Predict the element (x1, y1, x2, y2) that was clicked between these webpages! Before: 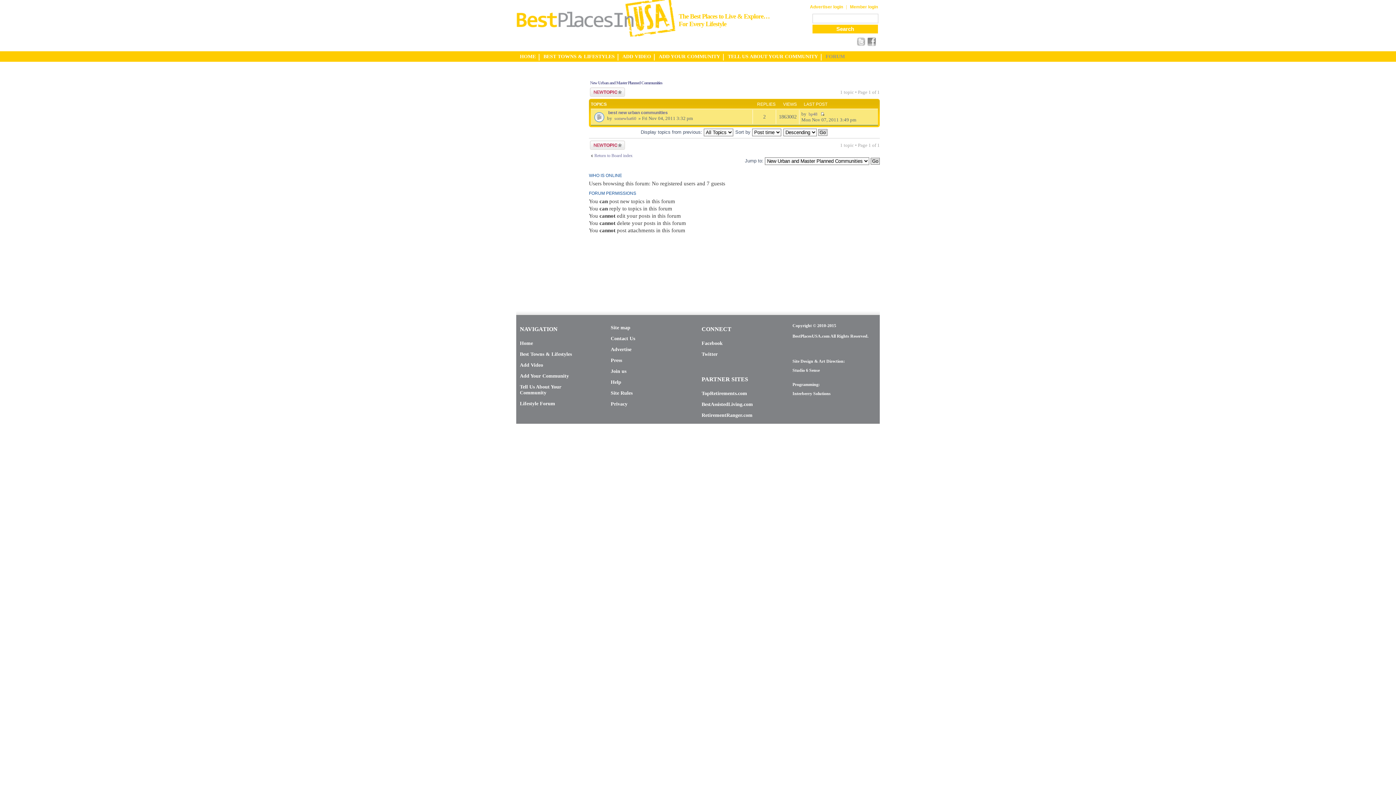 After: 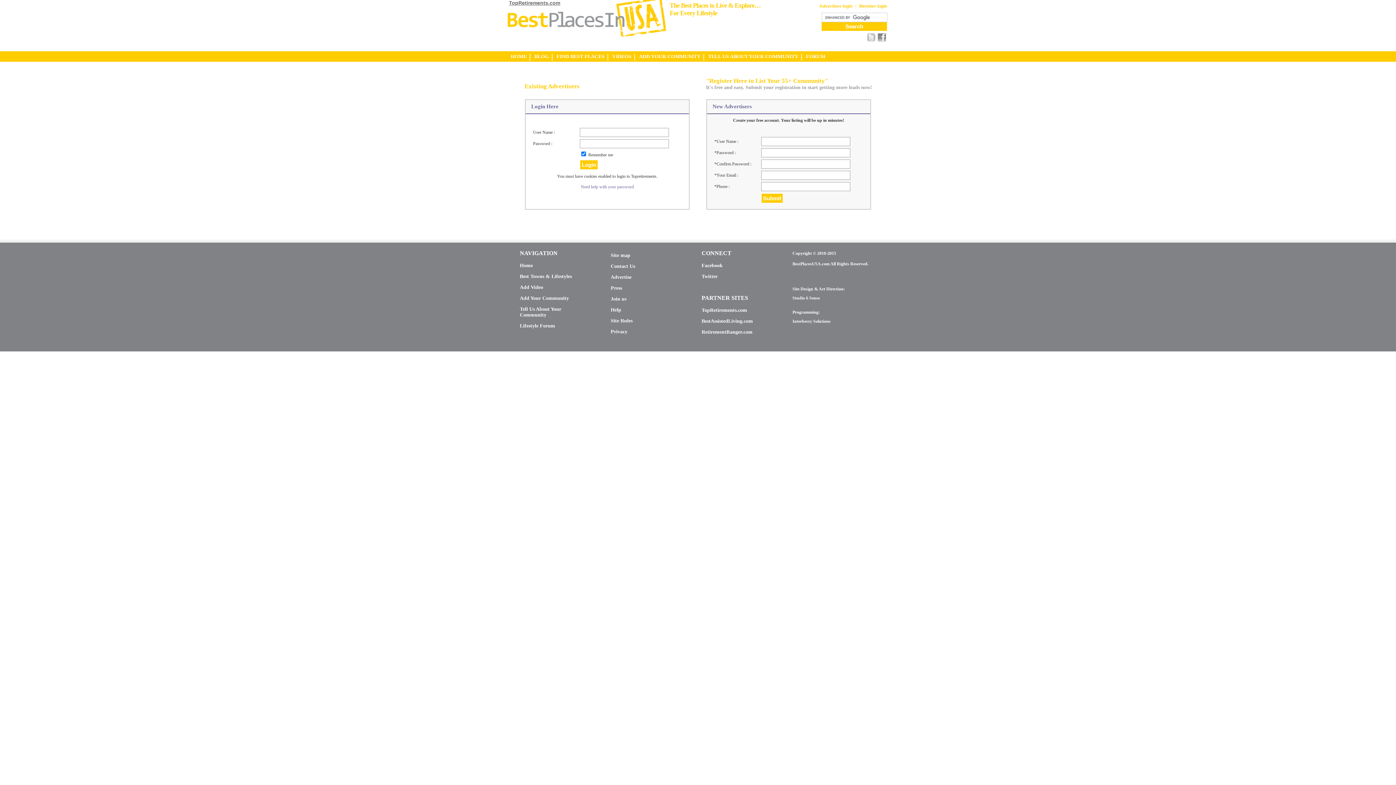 Action: label: Advertiser login bbox: (810, 4, 843, 10)